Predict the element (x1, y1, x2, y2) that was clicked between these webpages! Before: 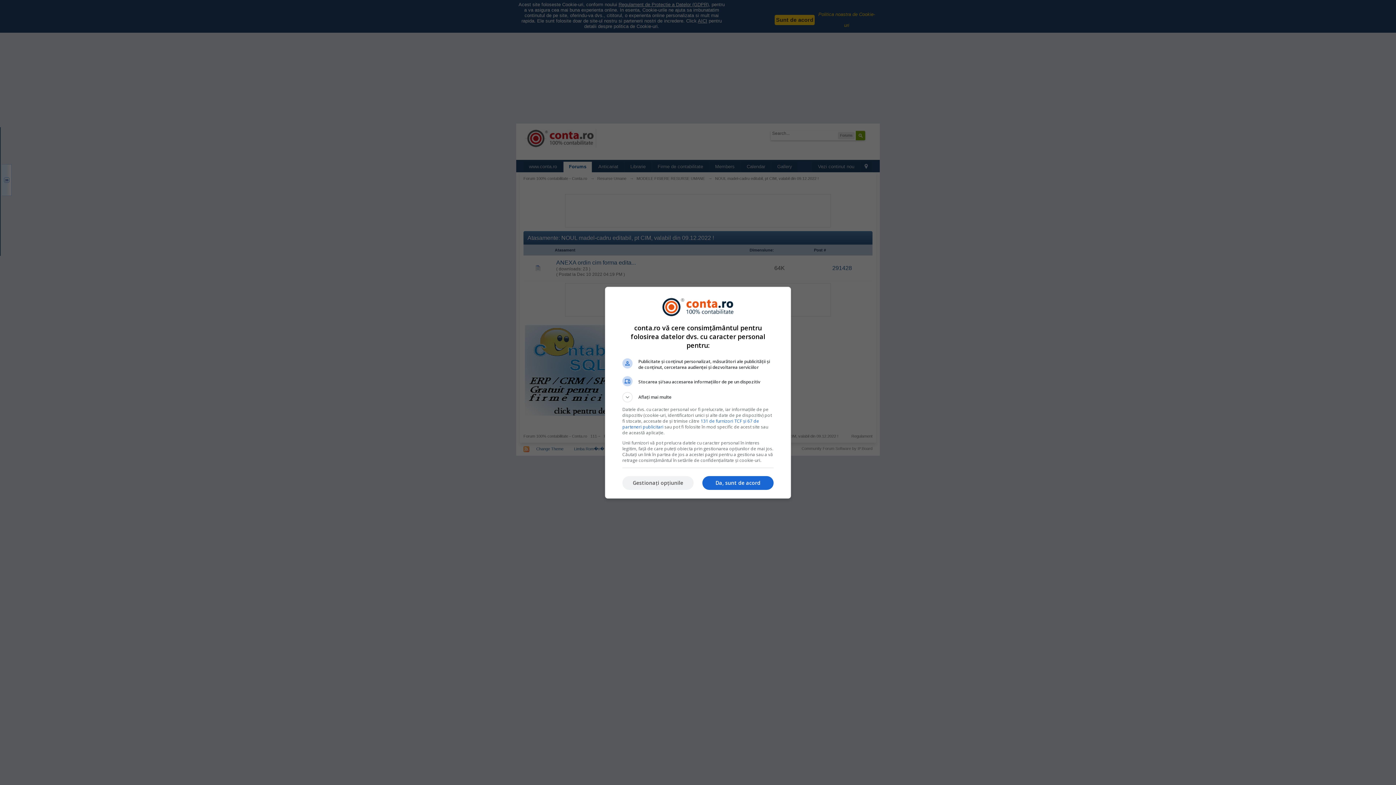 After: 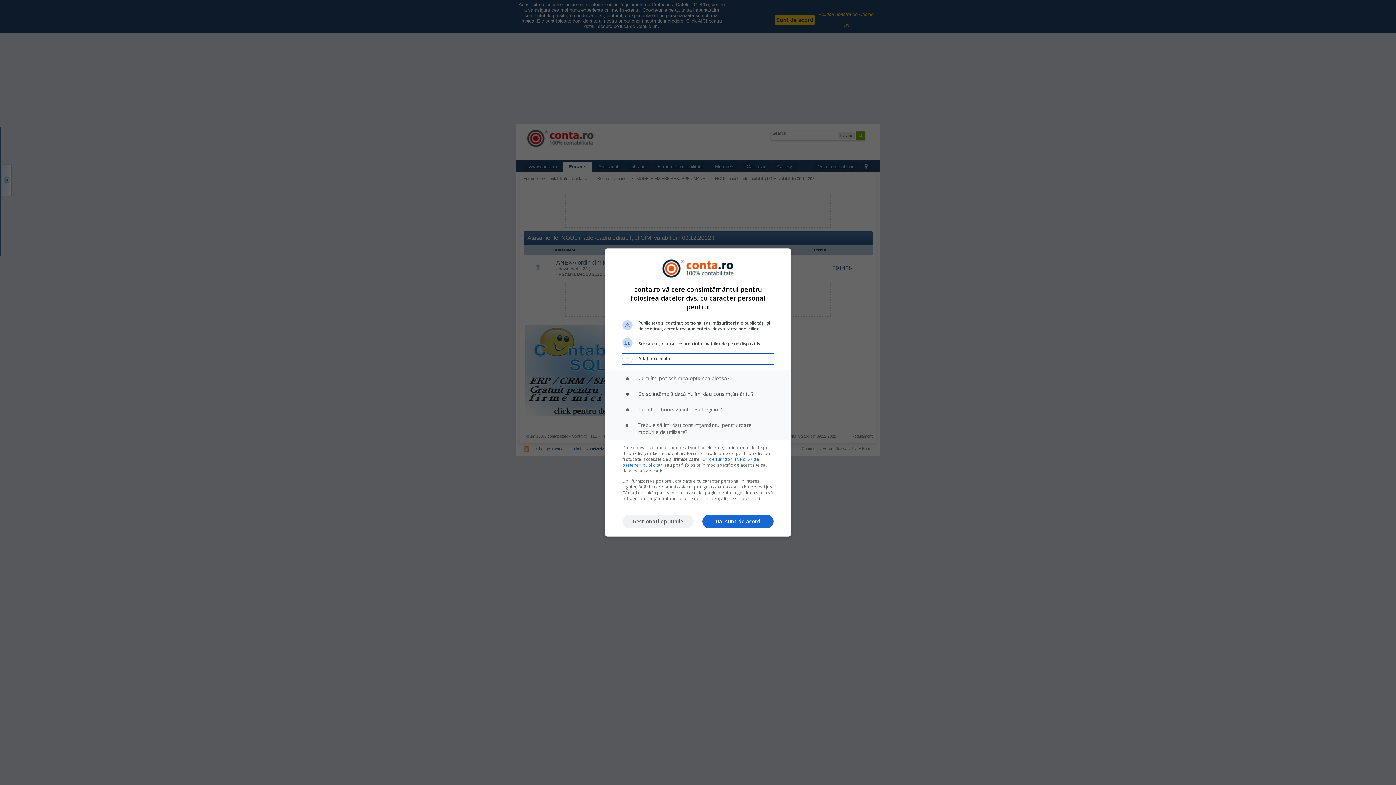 Action: bbox: (622, 392, 773, 402) label: Aflați mai multe